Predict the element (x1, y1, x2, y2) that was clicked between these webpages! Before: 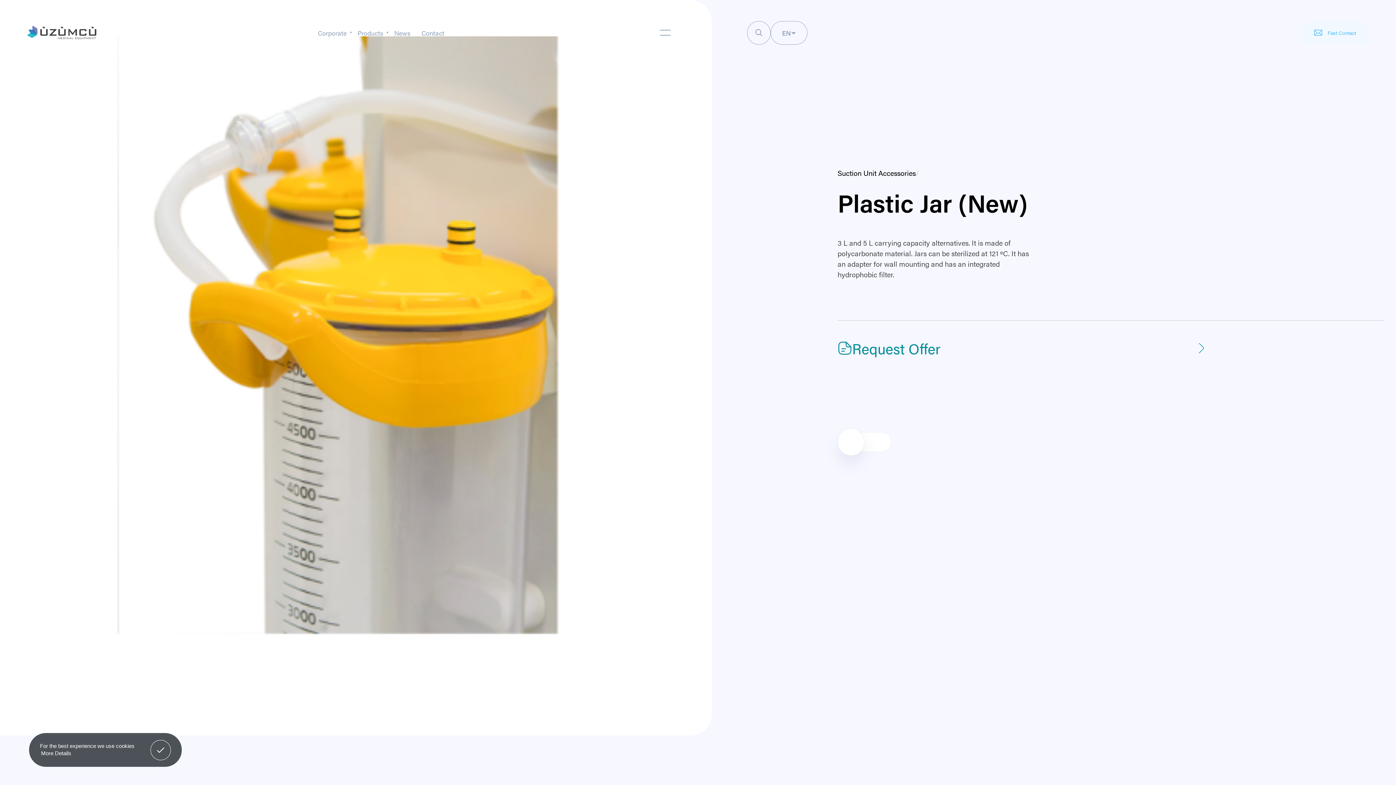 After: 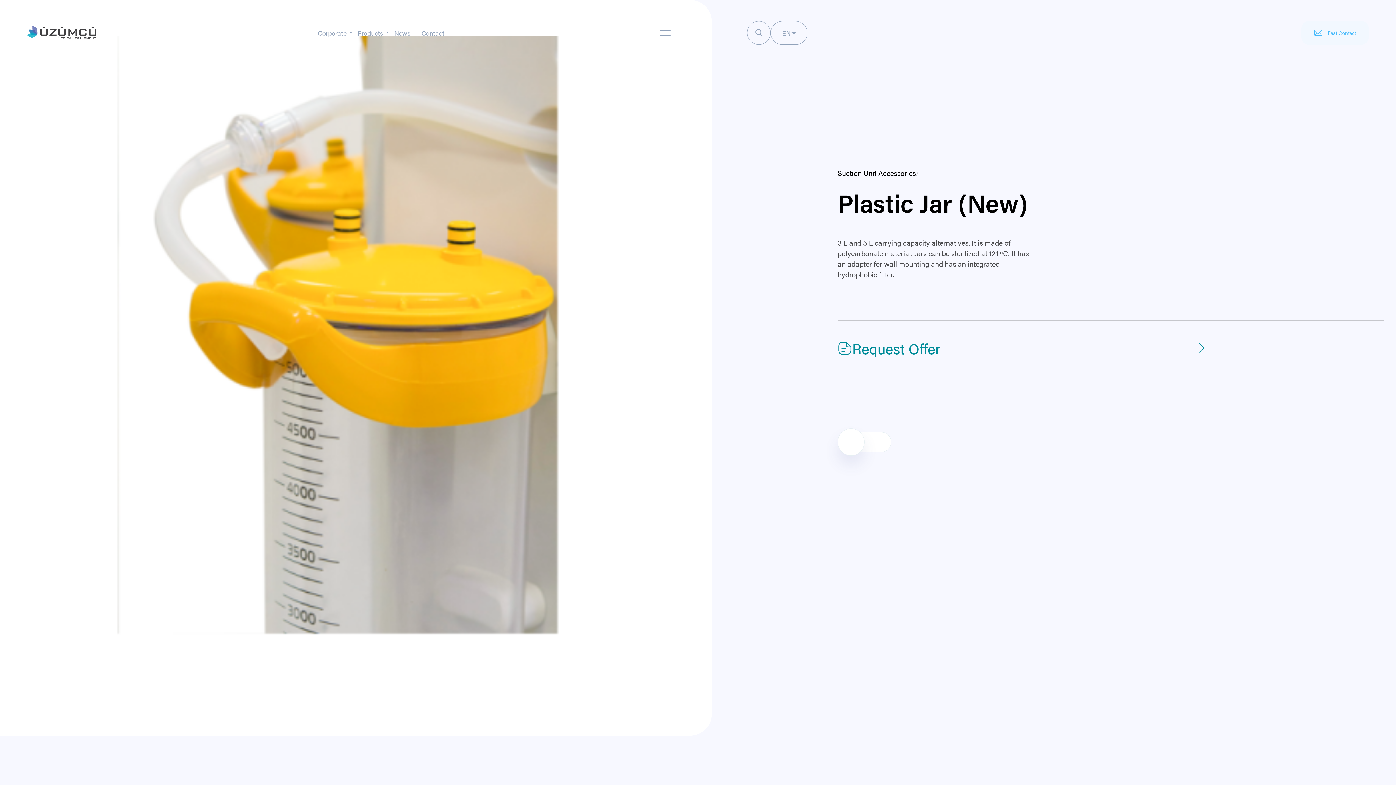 Action: bbox: (150, 740, 170, 760) label: dismiss cookie message